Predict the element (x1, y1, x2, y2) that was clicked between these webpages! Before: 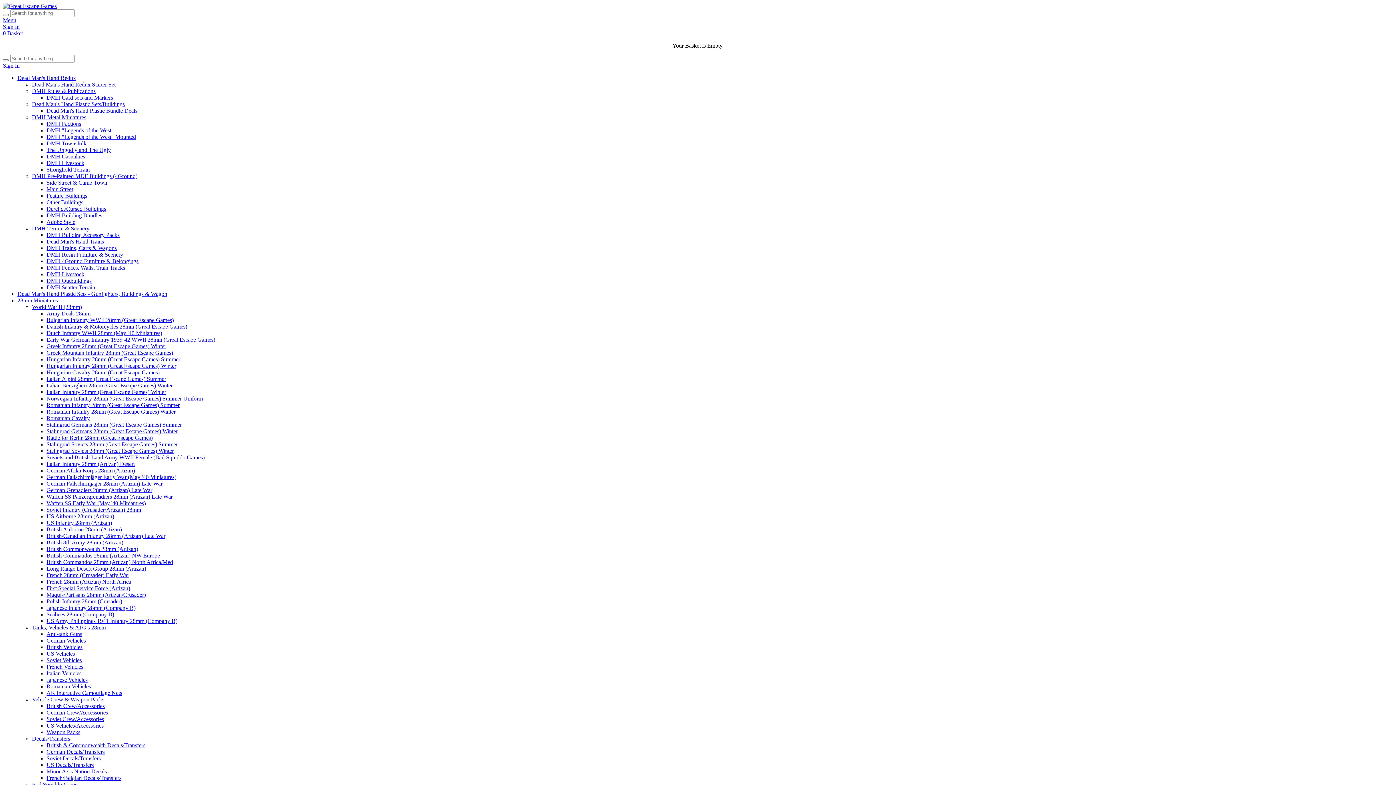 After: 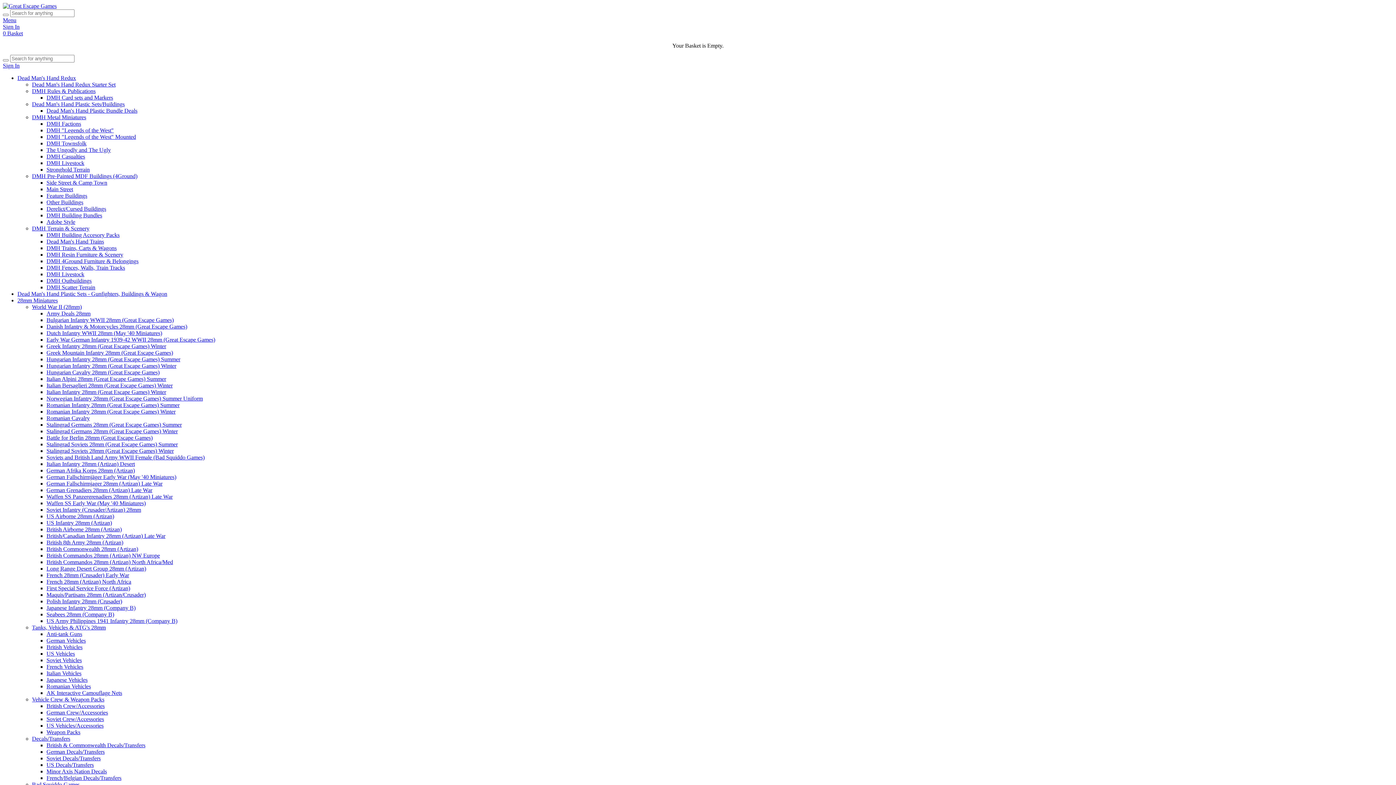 Action: bbox: (46, 677, 87, 683) label: Japanese Vehicles